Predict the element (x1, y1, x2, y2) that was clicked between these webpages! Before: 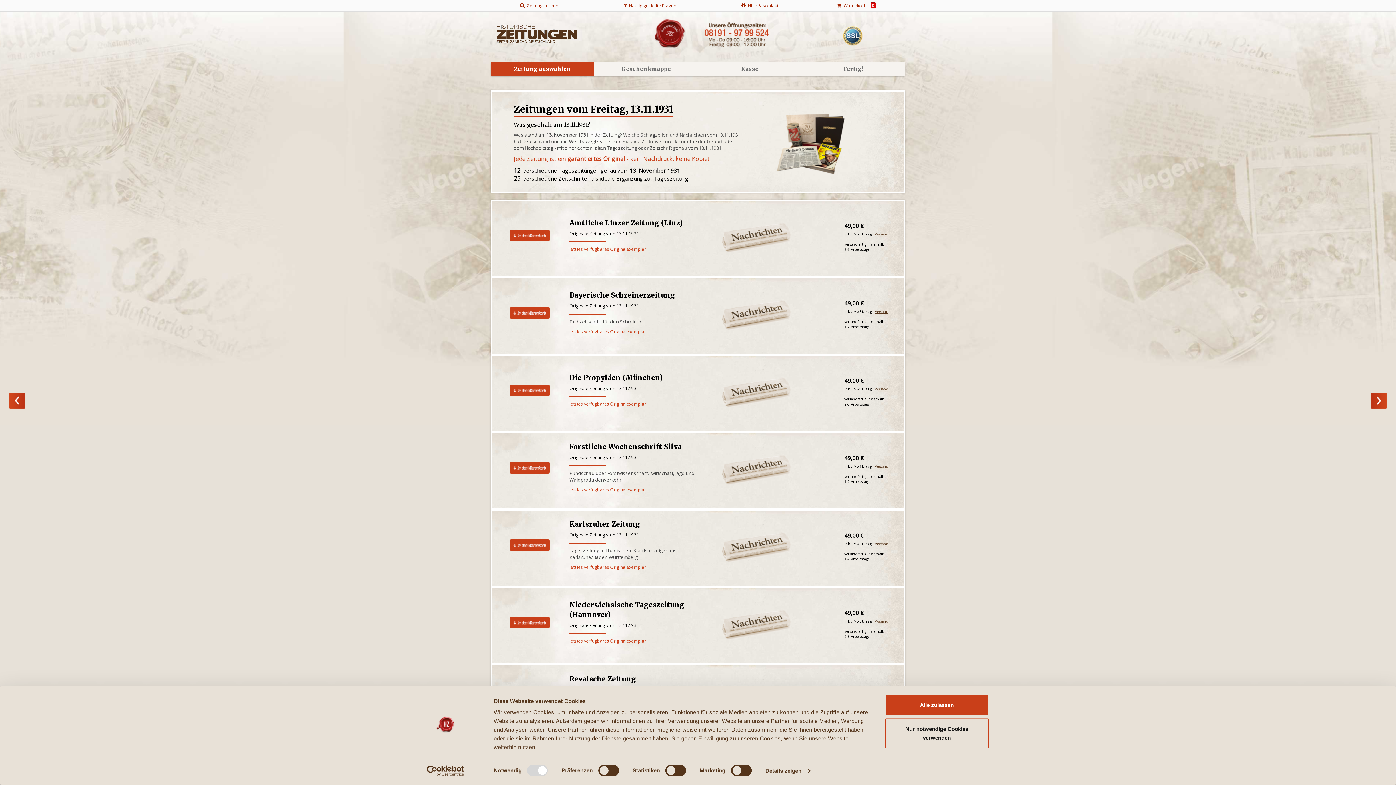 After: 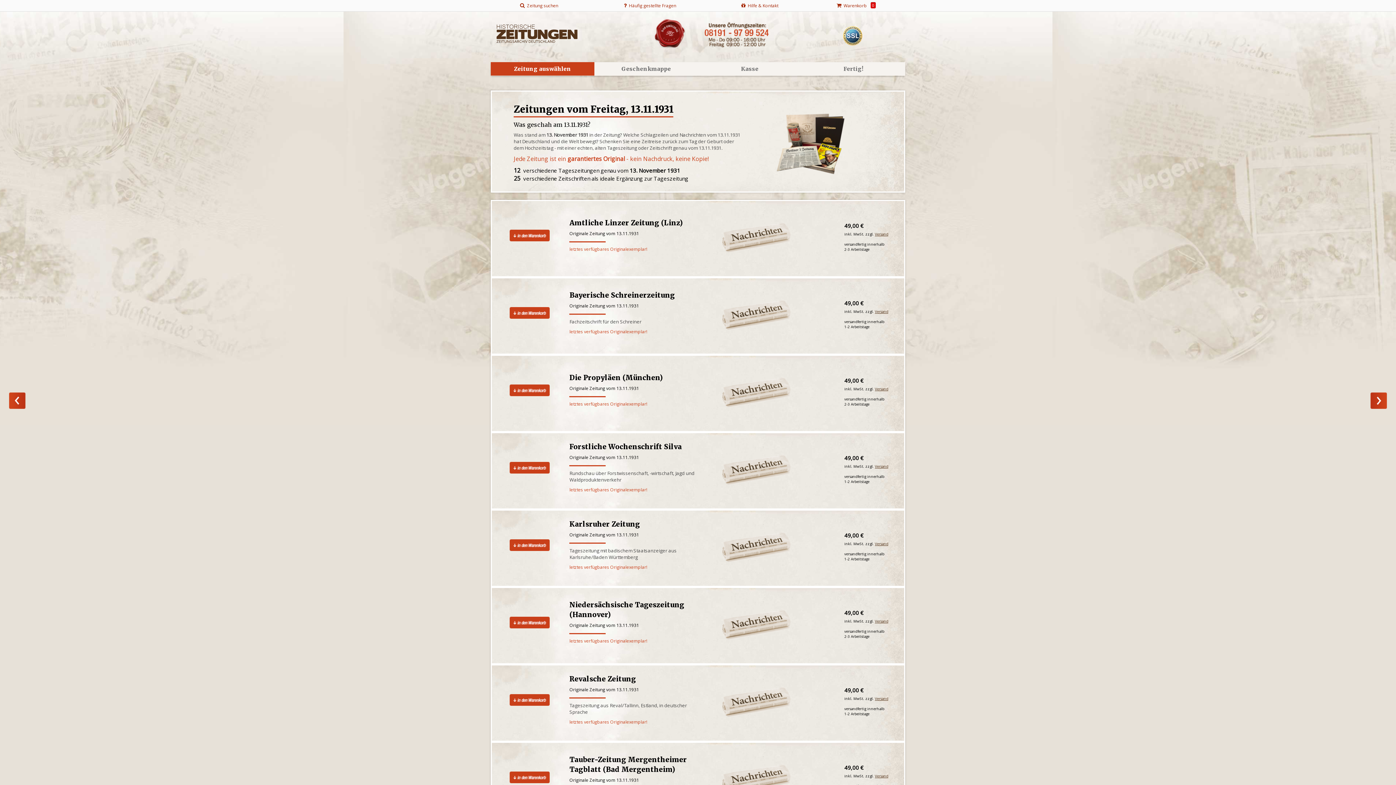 Action: bbox: (885, 718, 989, 748) label: Nur notwendige Cookies verwenden